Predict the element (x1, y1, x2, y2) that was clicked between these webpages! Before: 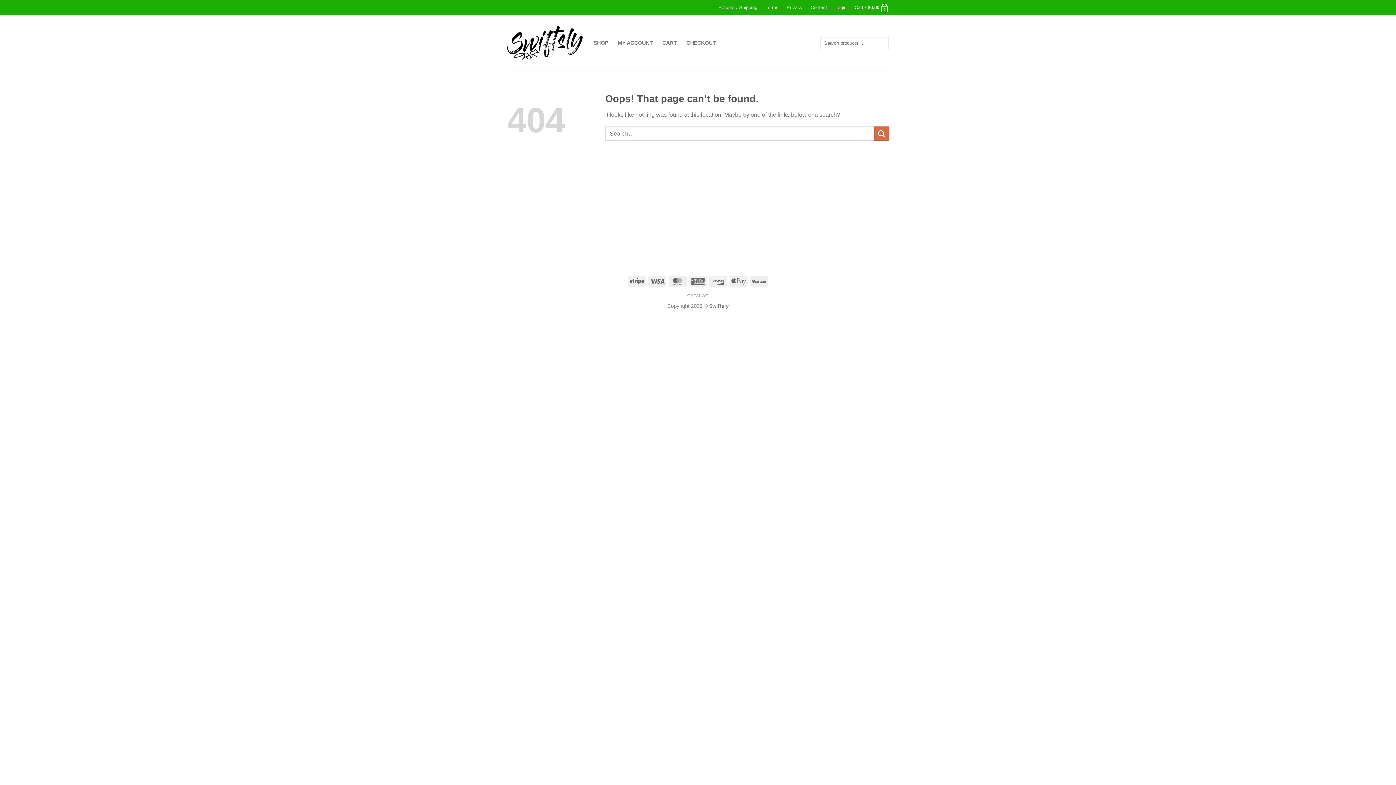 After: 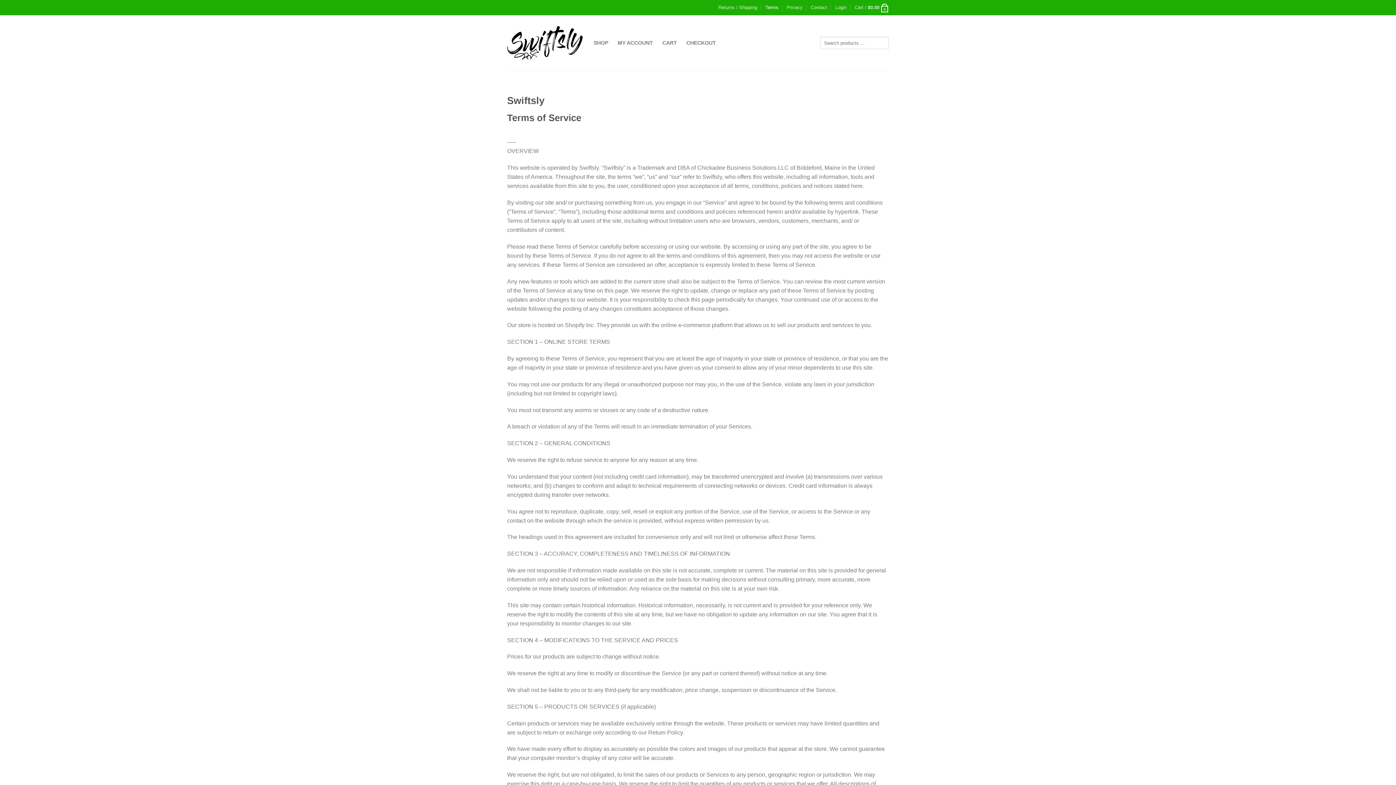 Action: label: Terms bbox: (765, 2, 778, 13)